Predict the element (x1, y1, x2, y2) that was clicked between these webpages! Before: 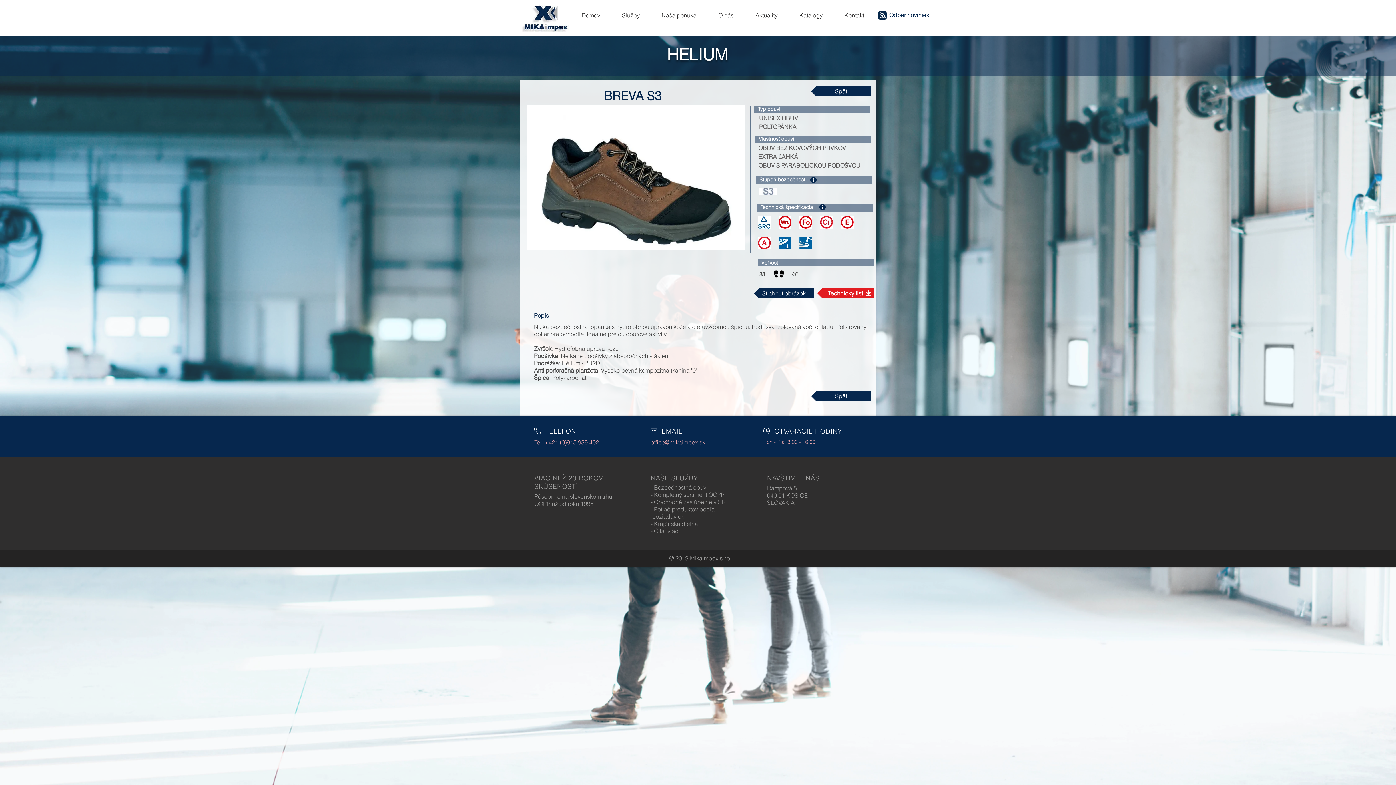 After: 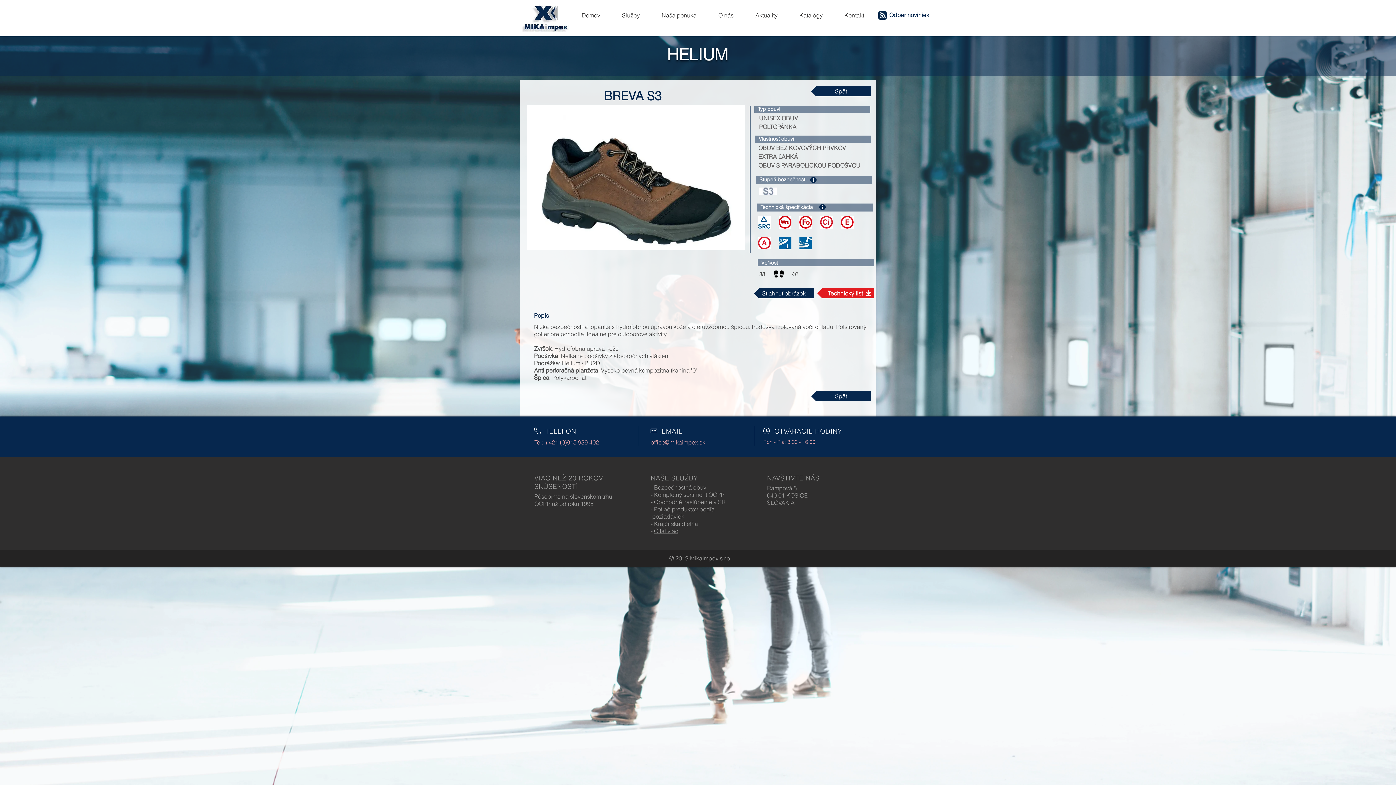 Action: bbox: (865, 289, 872, 297)